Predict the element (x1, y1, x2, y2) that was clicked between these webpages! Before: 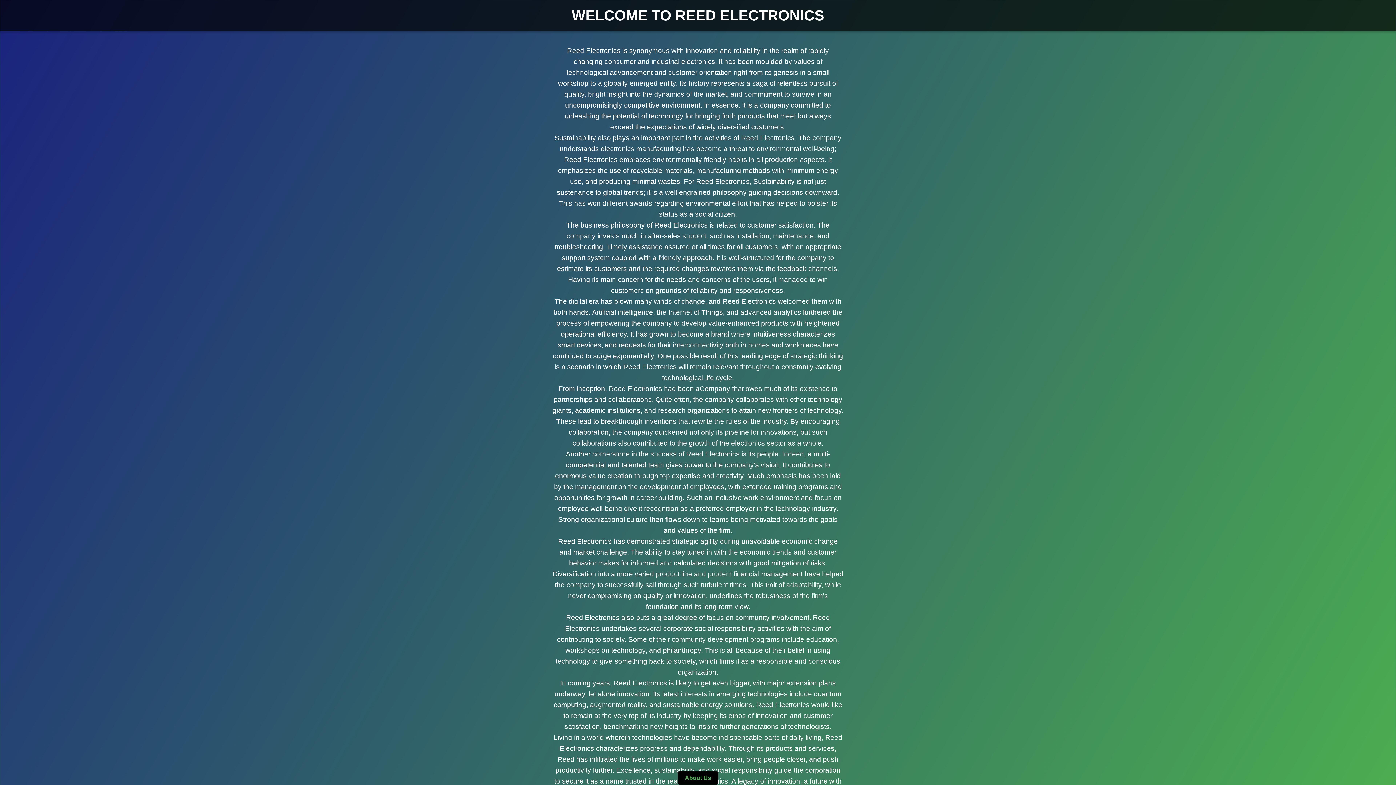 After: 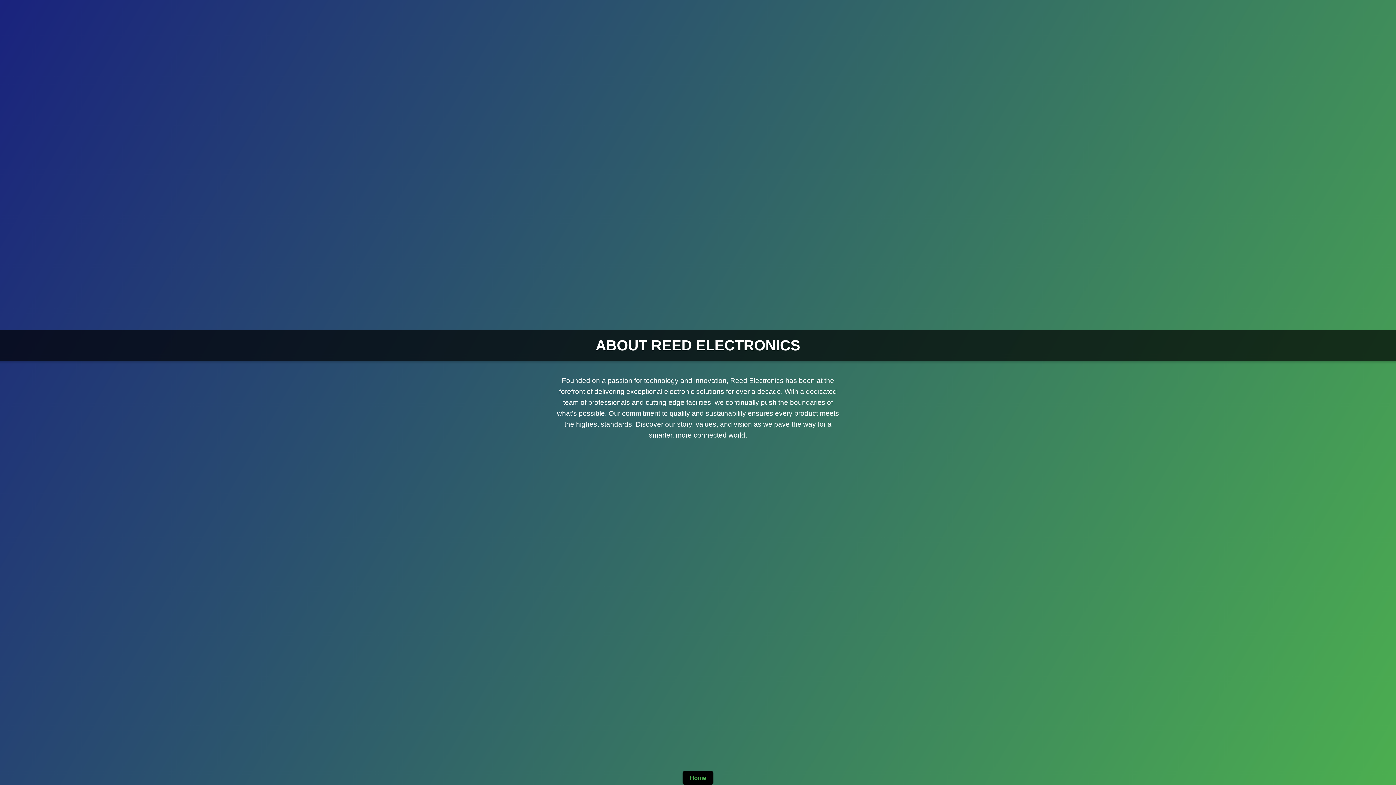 Action: bbox: (677, 771, 718, 785) label: About Us